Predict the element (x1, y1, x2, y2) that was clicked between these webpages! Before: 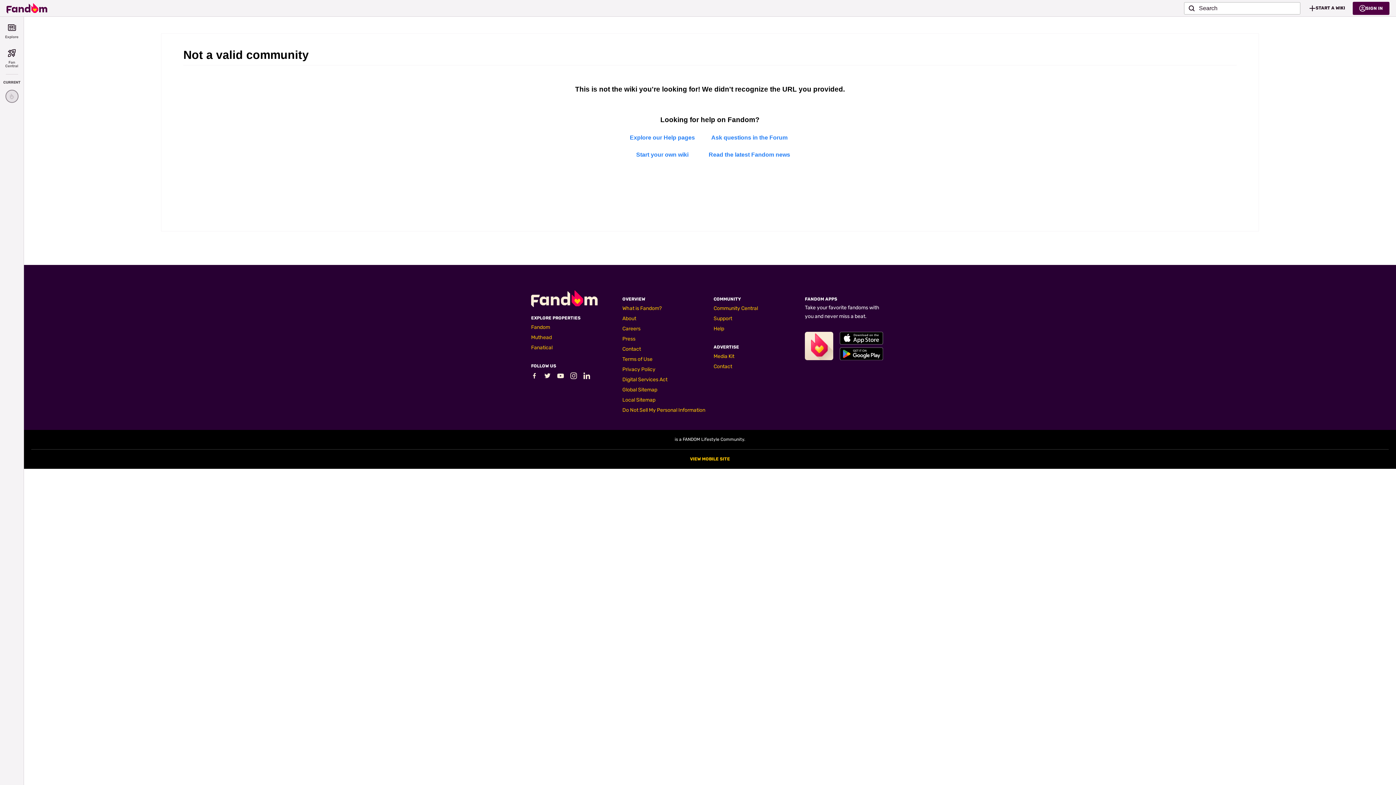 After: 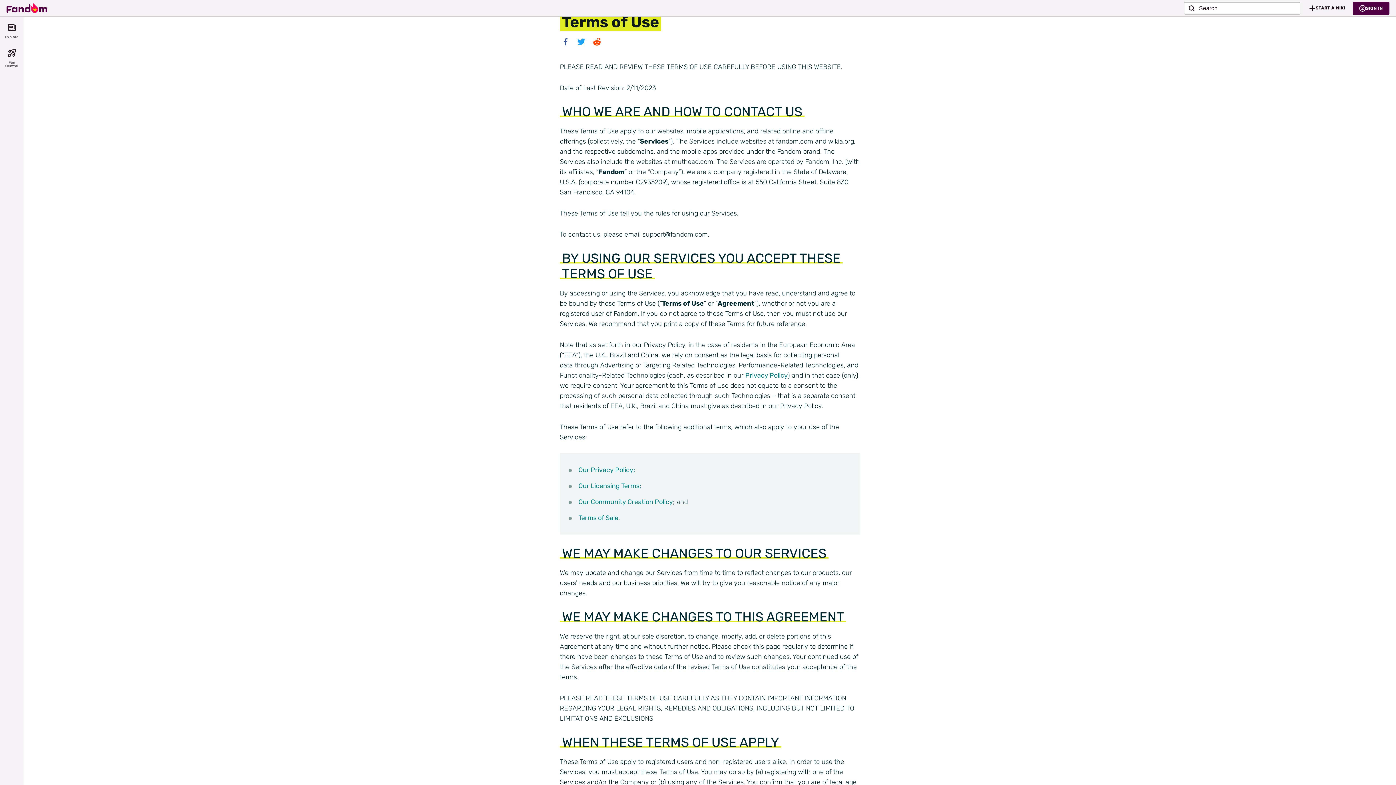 Action: label: Terms of Use bbox: (622, 356, 652, 362)